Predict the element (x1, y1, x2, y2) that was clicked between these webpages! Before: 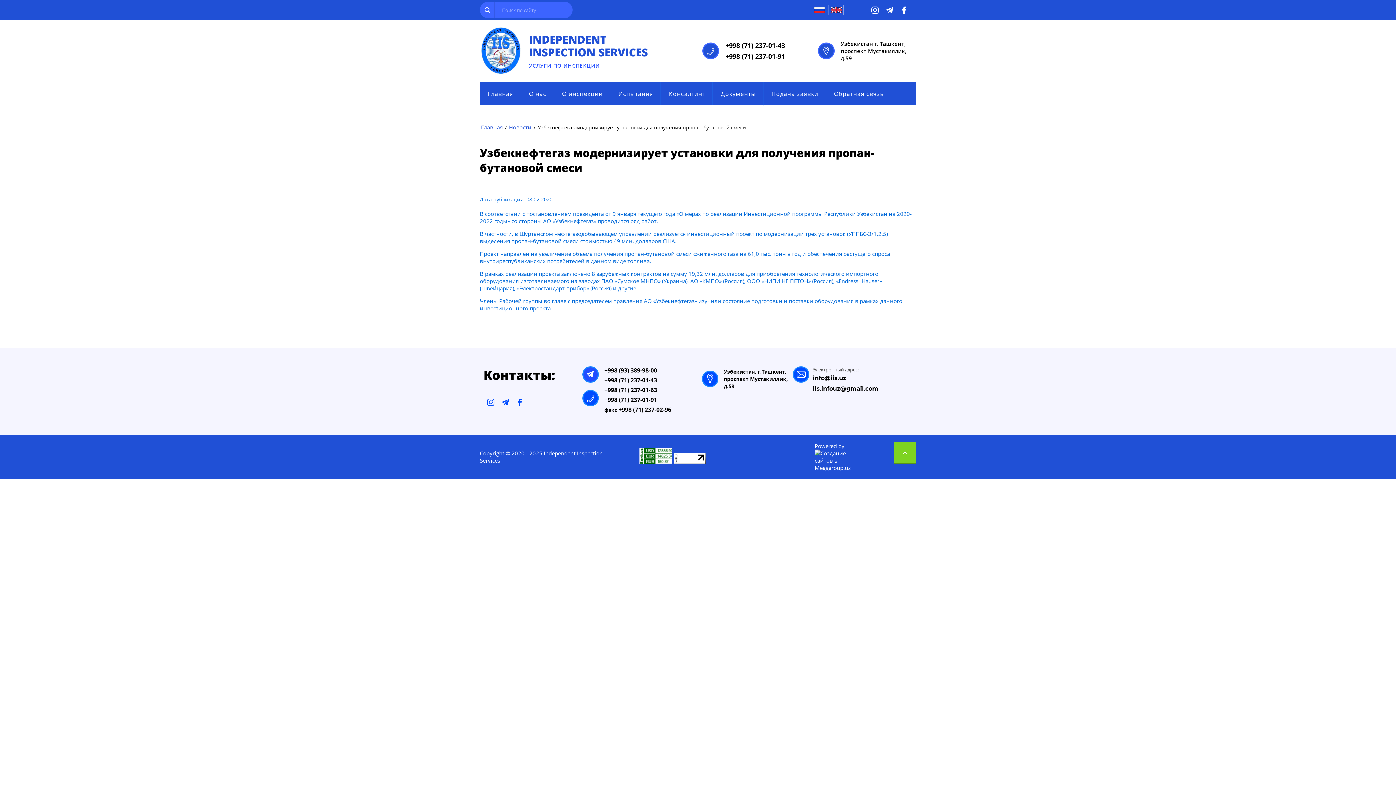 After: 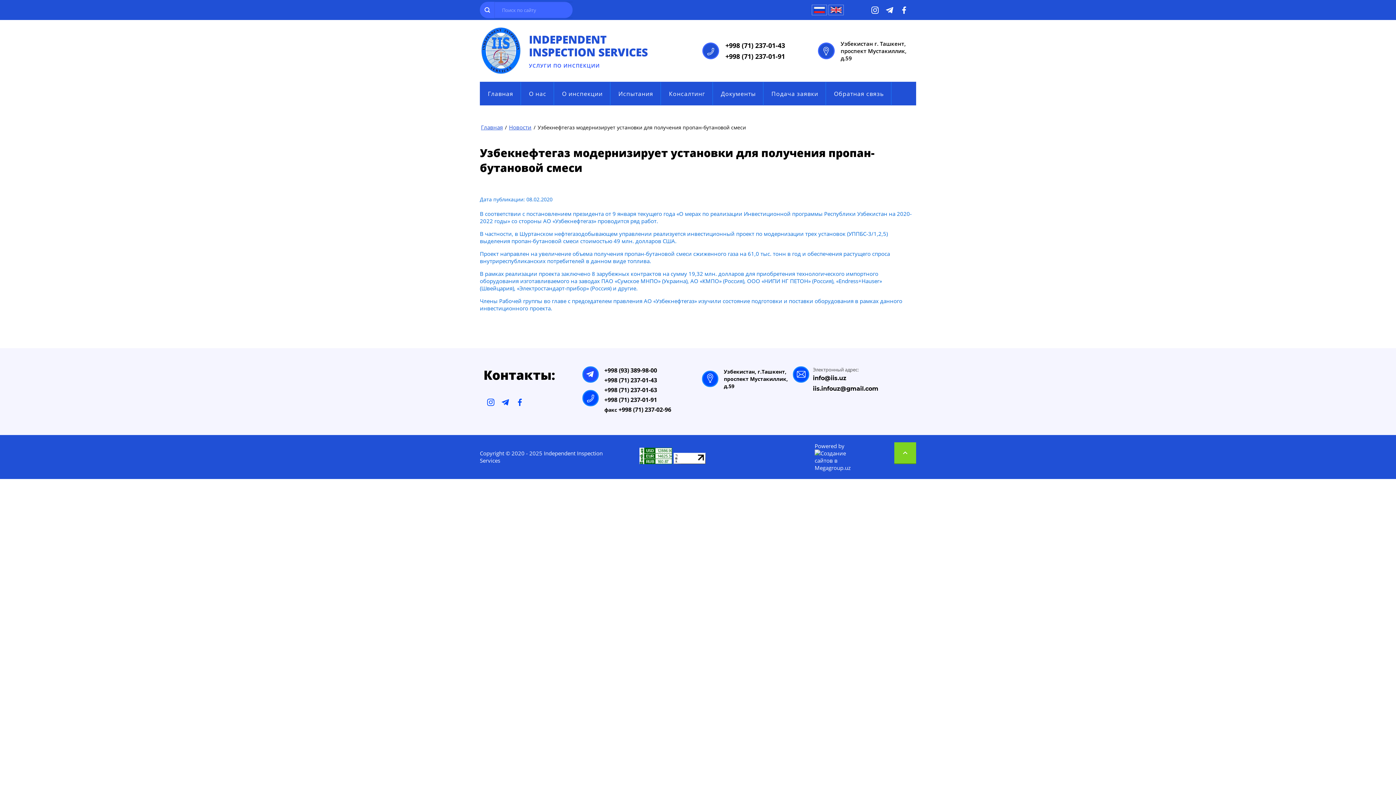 Action: bbox: (900, 6, 907, 13)